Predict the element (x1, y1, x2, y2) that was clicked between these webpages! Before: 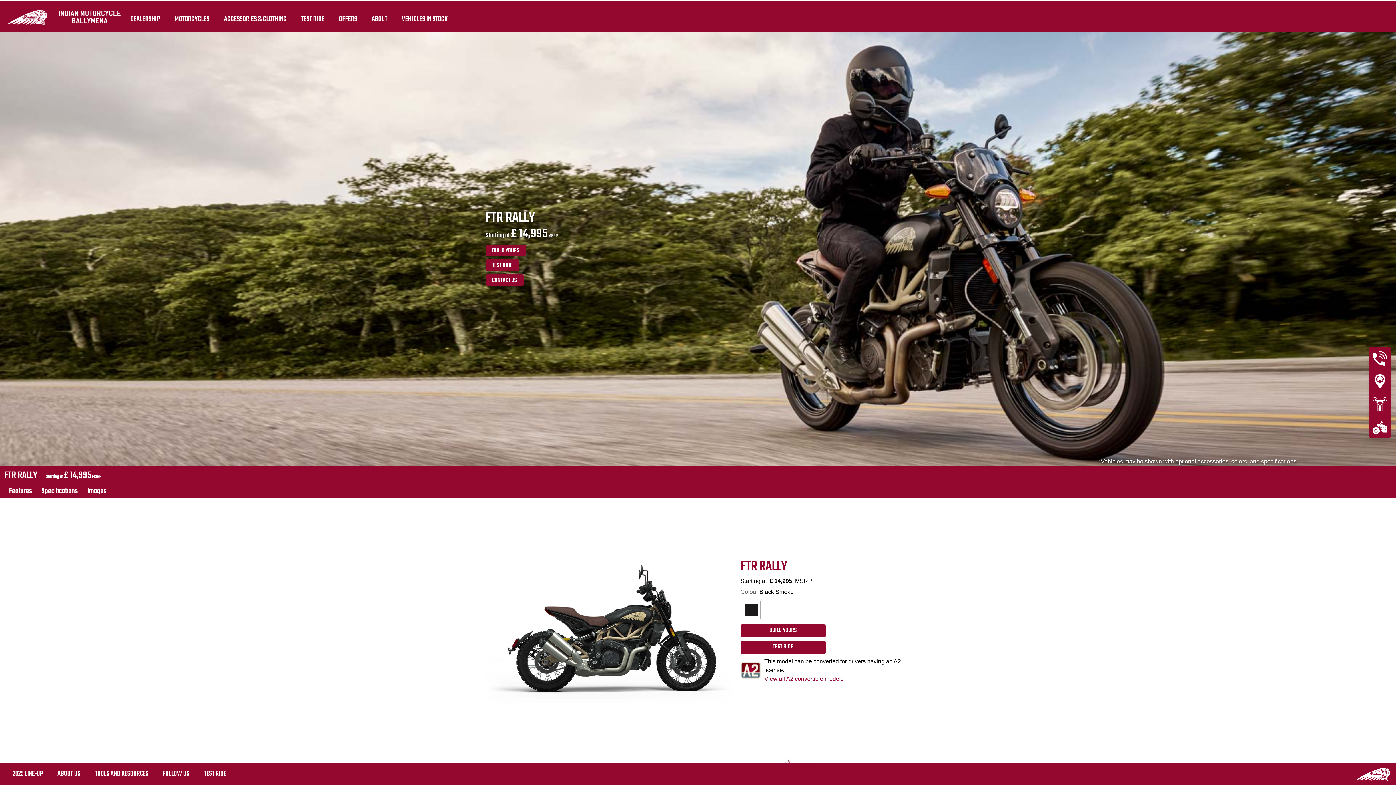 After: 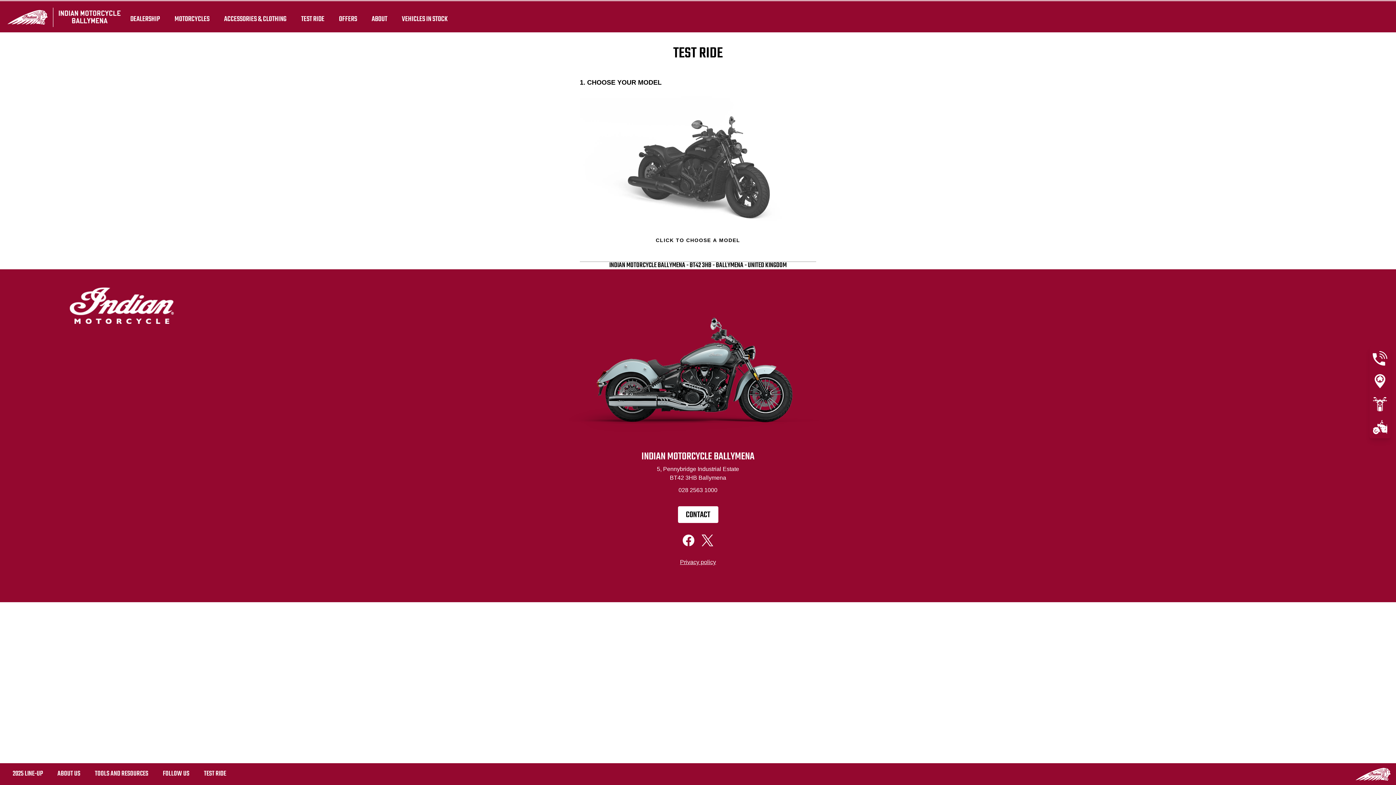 Action: bbox: (1369, 392, 1390, 415)